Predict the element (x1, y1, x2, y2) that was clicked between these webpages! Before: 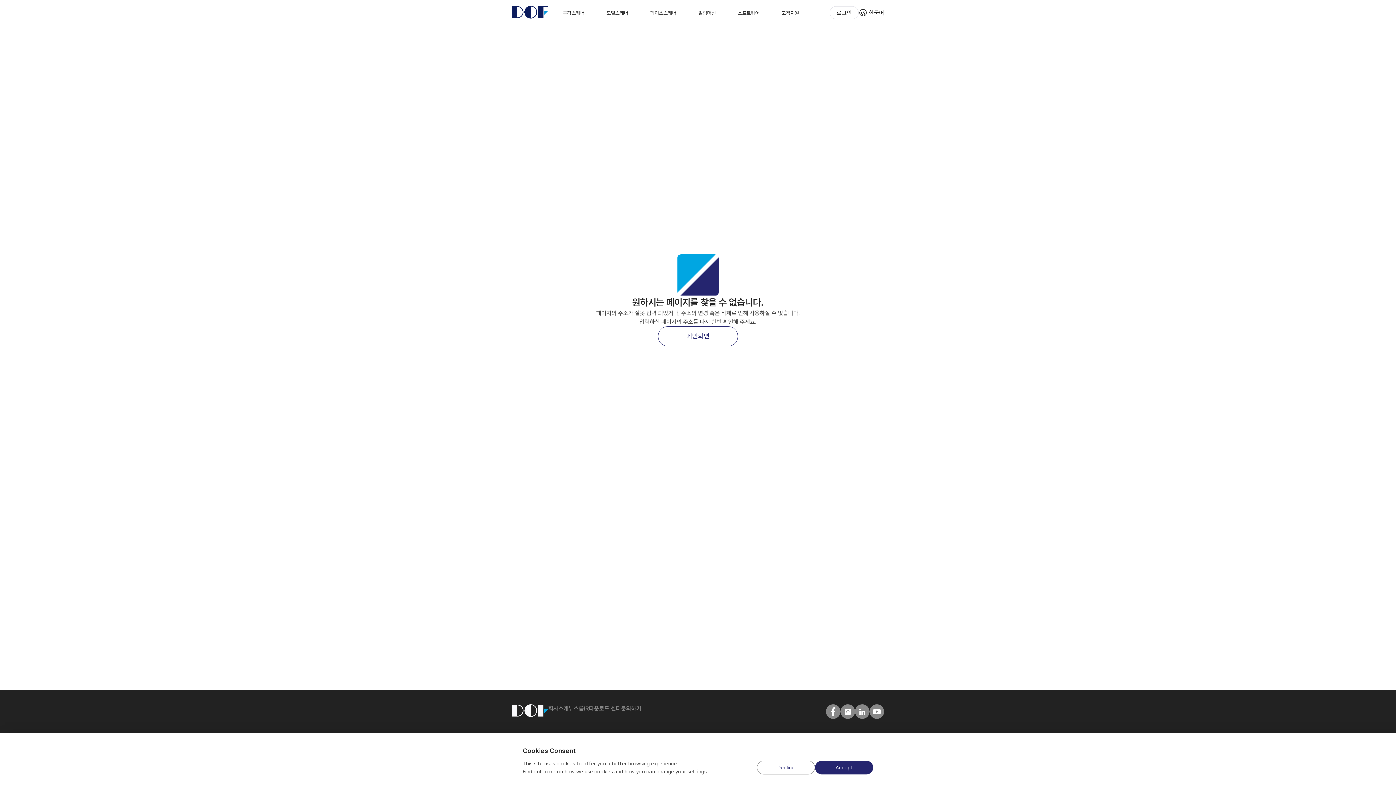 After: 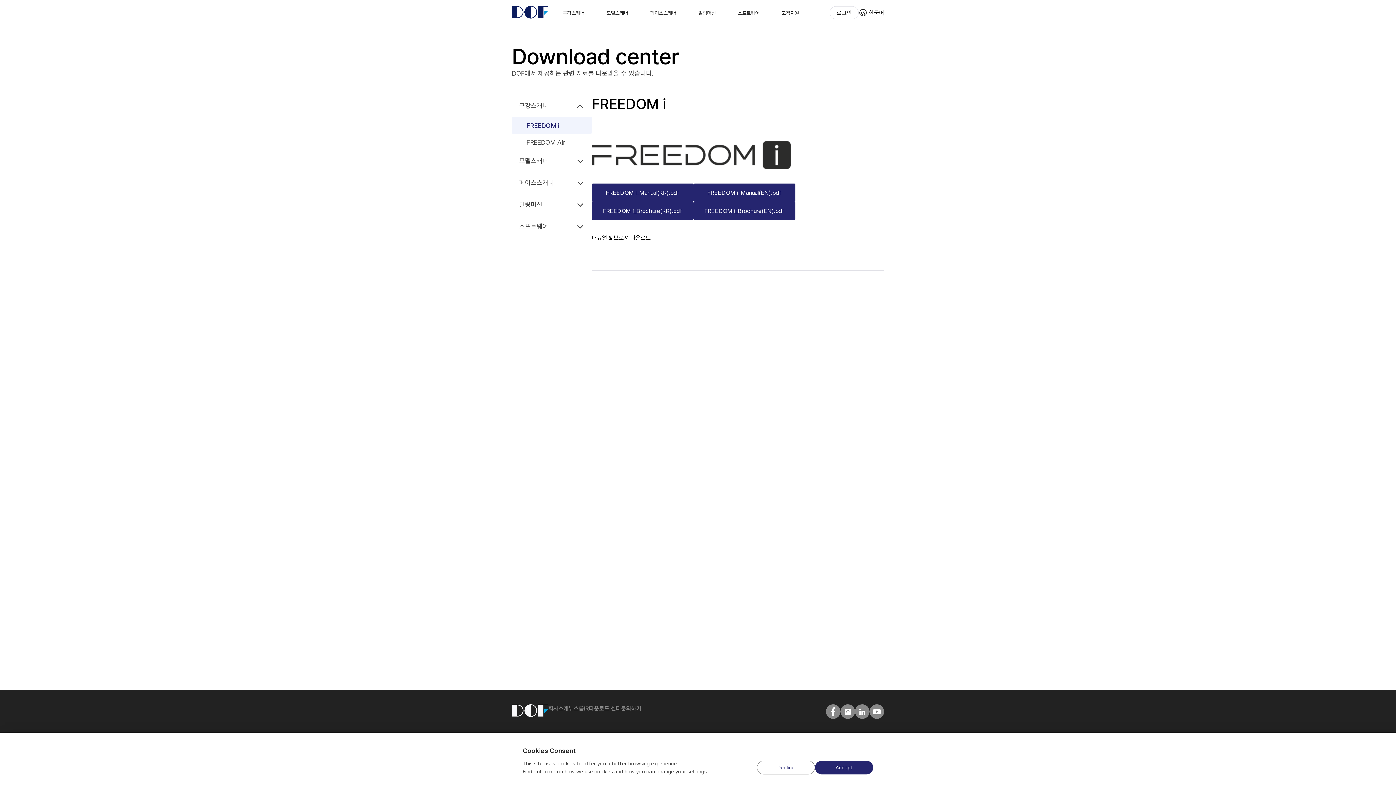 Action: bbox: (589, 704, 621, 713) label: 다운로드 센터